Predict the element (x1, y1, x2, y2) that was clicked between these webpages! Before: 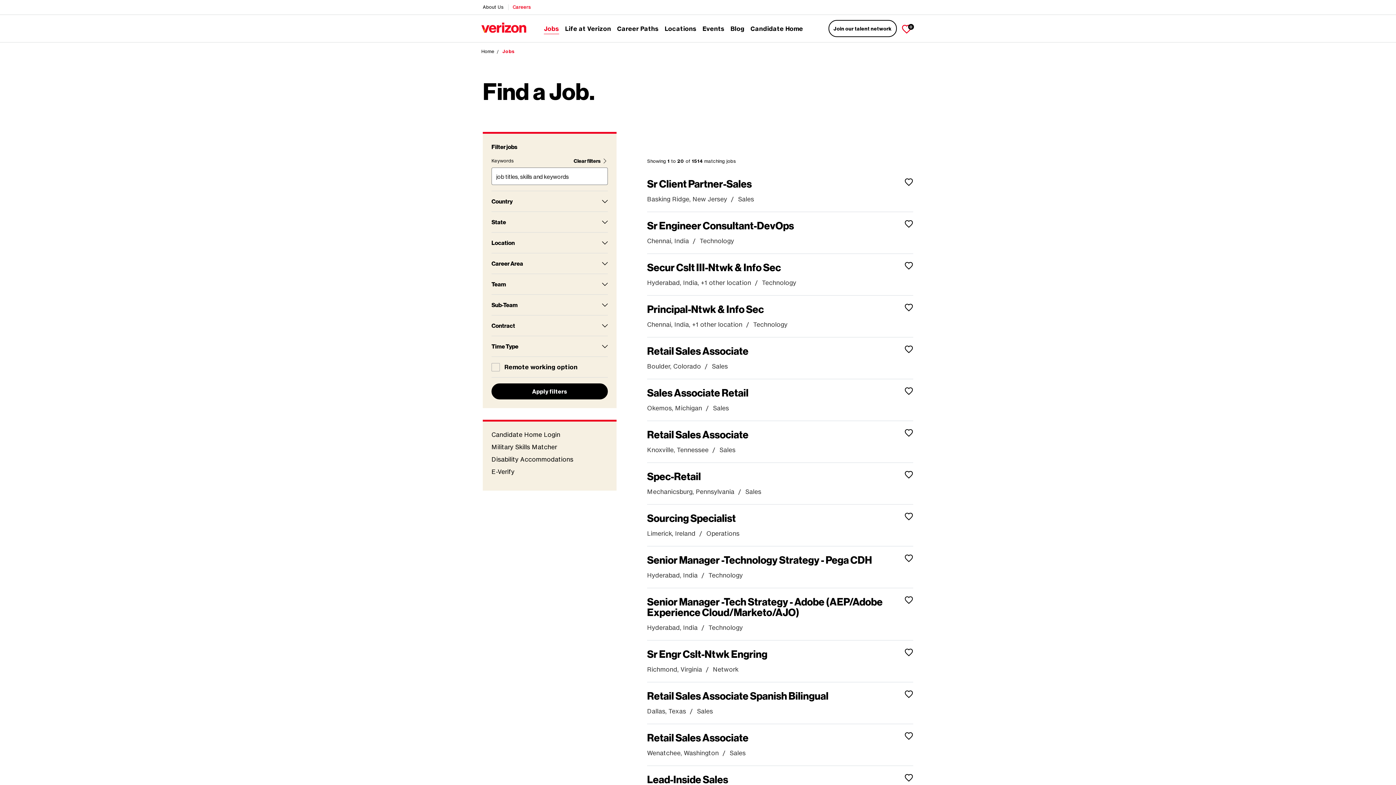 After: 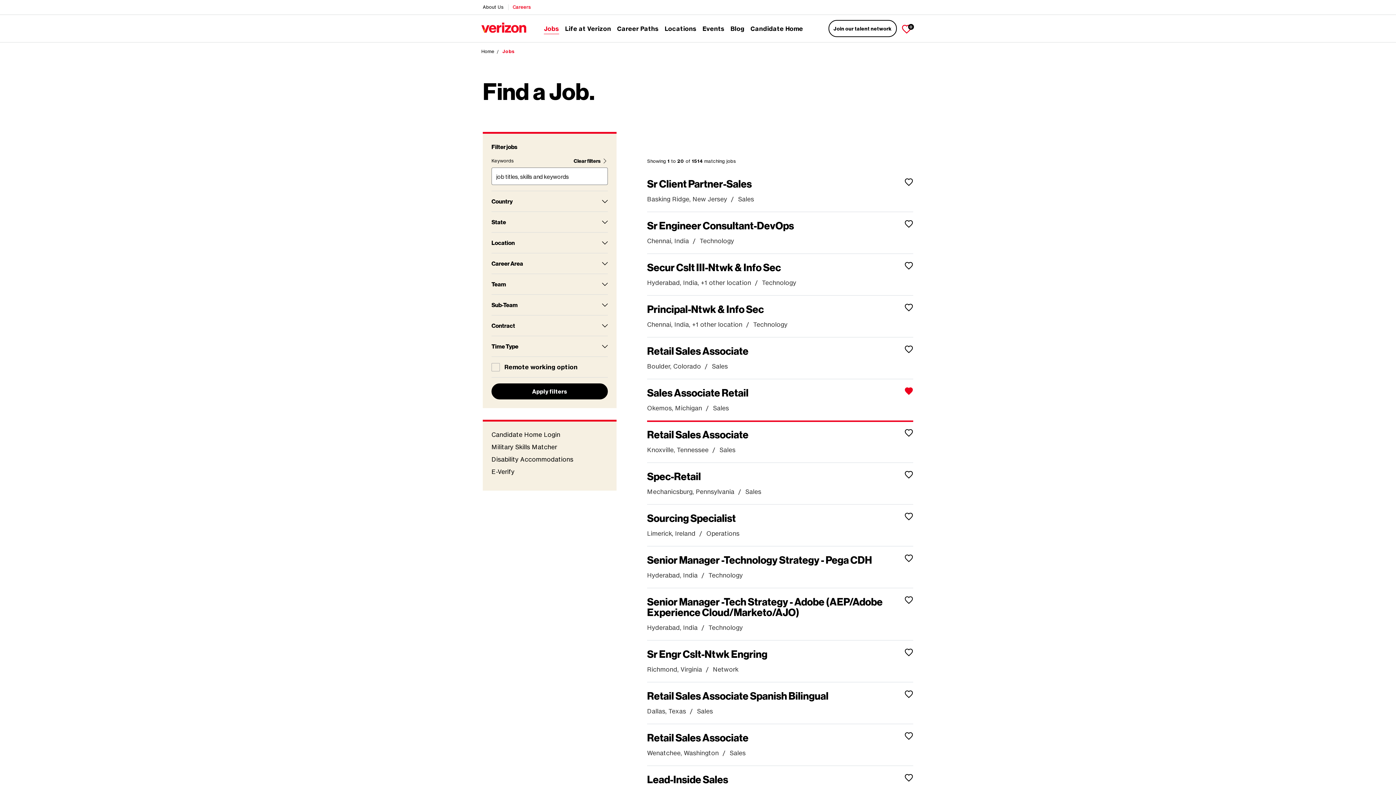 Action: bbox: (901, 386, 916, 395) label: Save Sales Associate Retail